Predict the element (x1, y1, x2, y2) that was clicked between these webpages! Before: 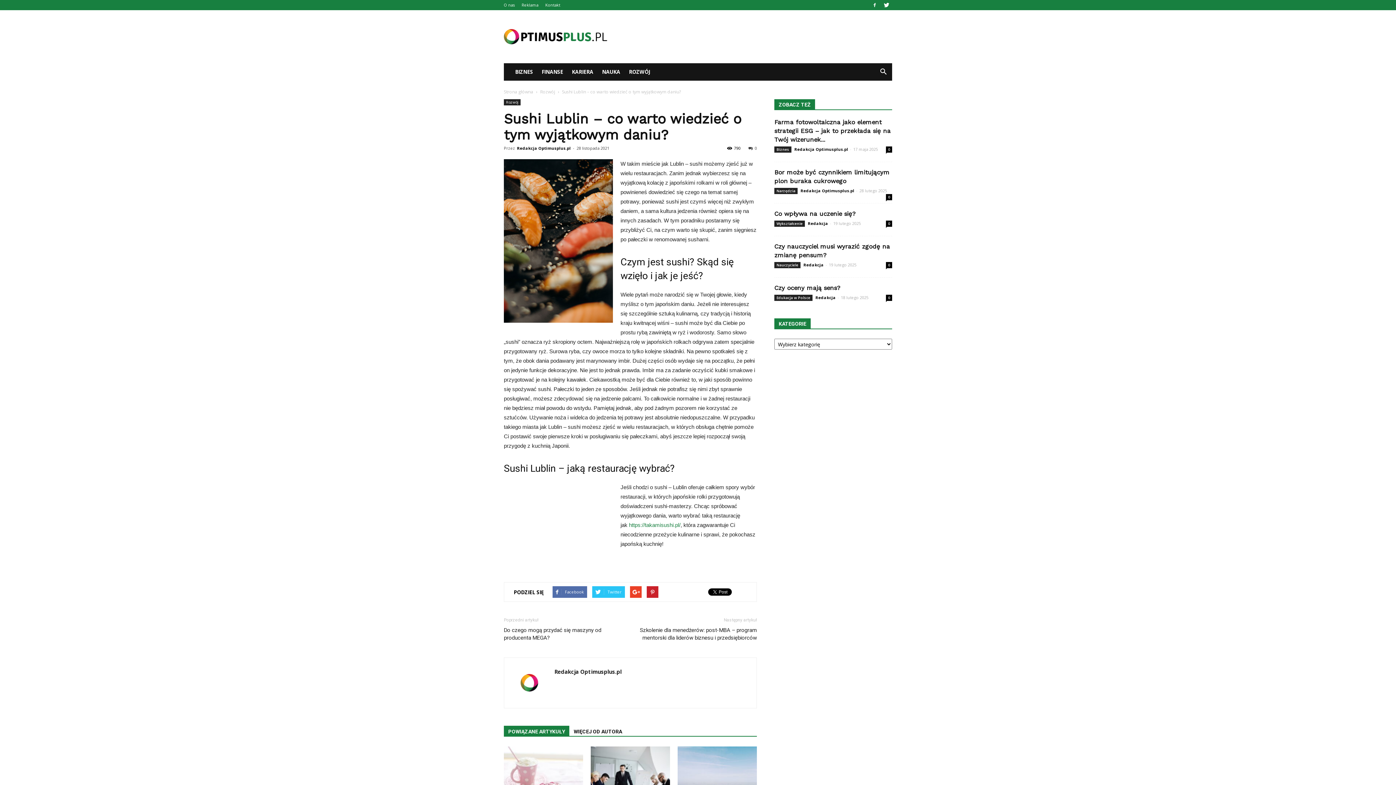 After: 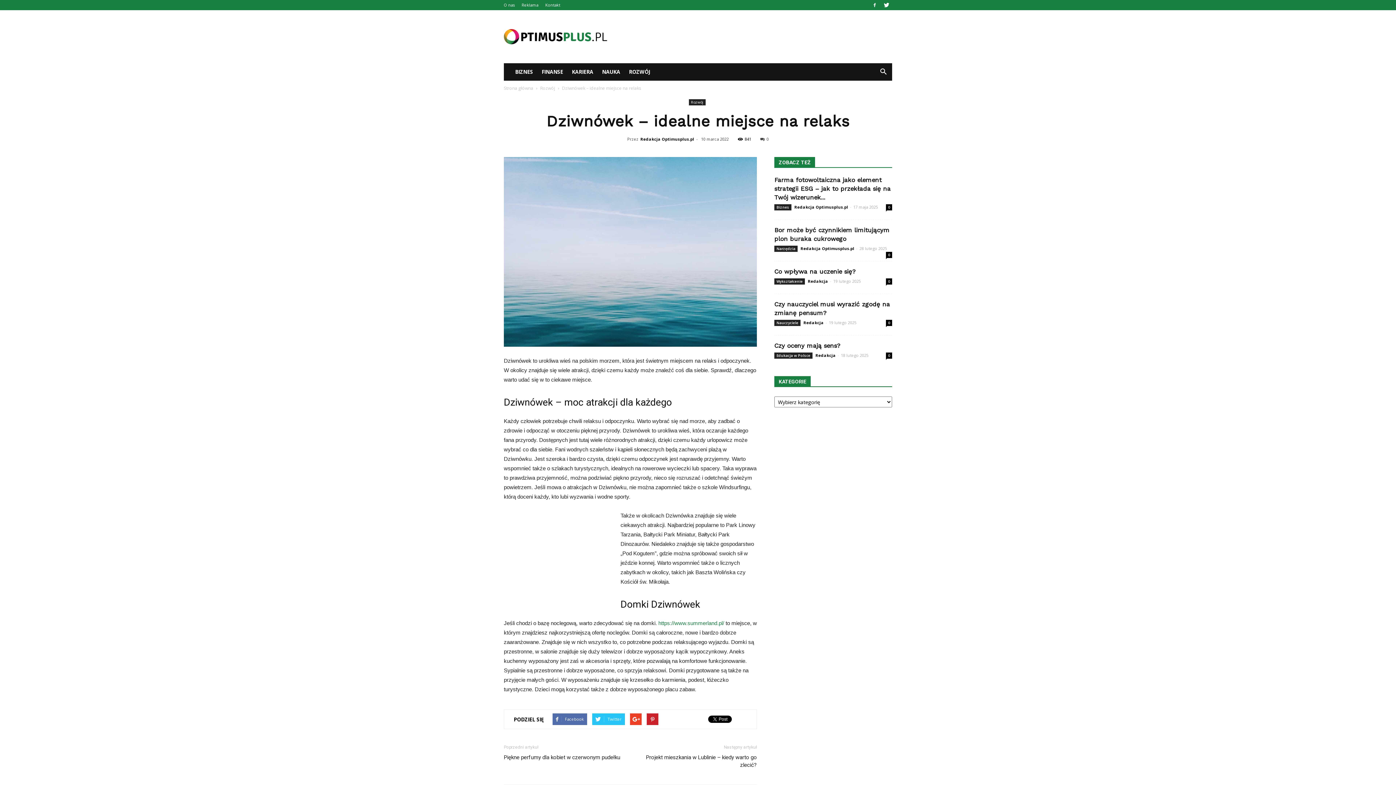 Action: bbox: (677, 746, 757, 801)